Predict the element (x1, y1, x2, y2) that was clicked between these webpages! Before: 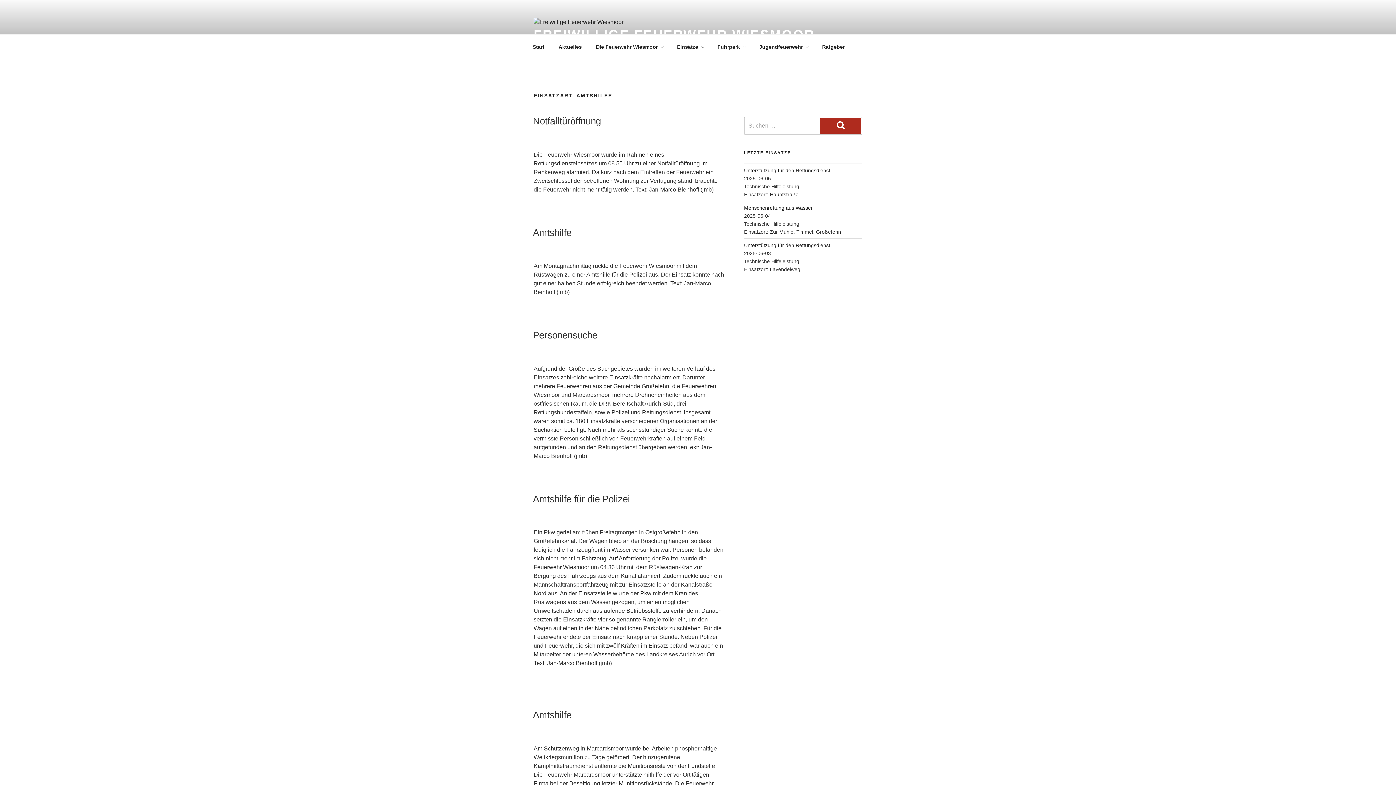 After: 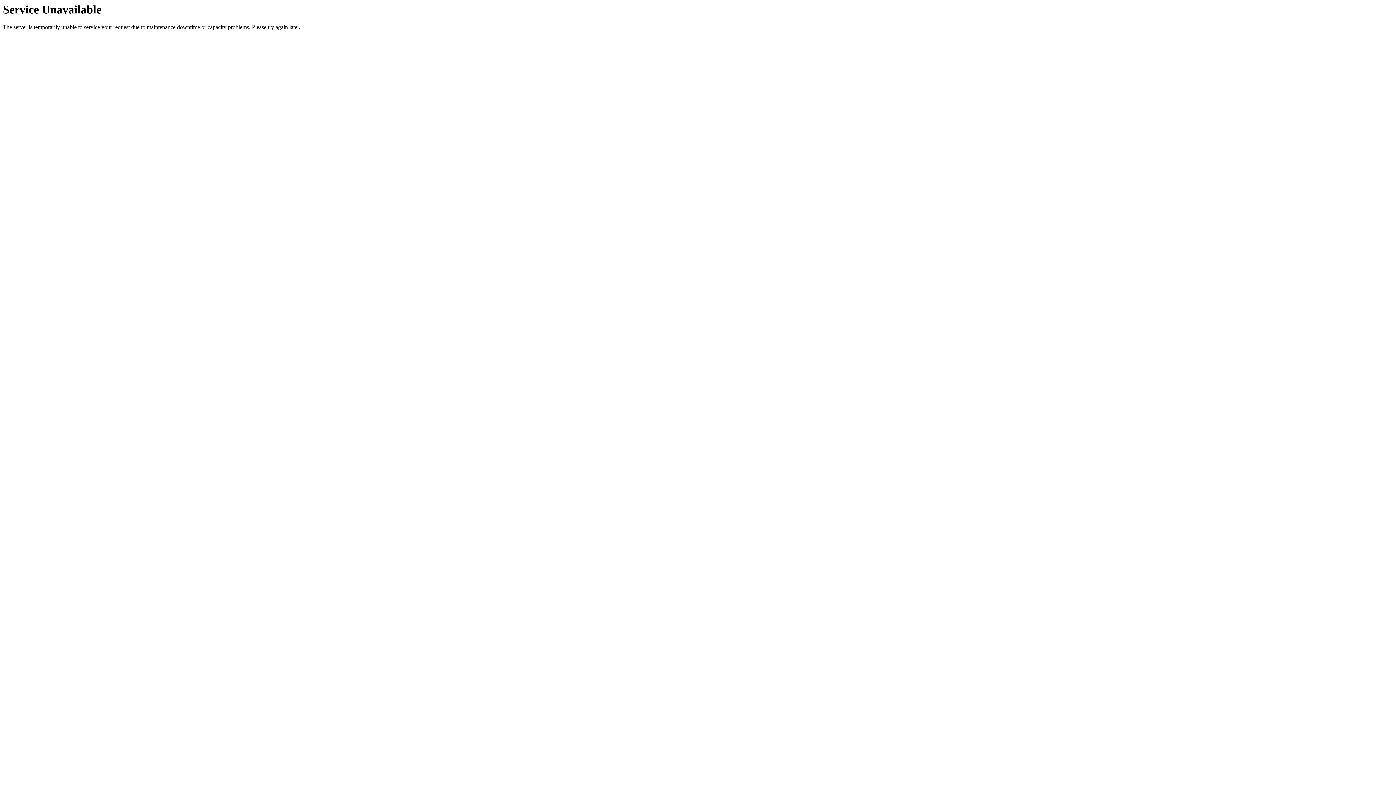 Action: bbox: (753, 38, 814, 56) label: Jugendfeuerwehr